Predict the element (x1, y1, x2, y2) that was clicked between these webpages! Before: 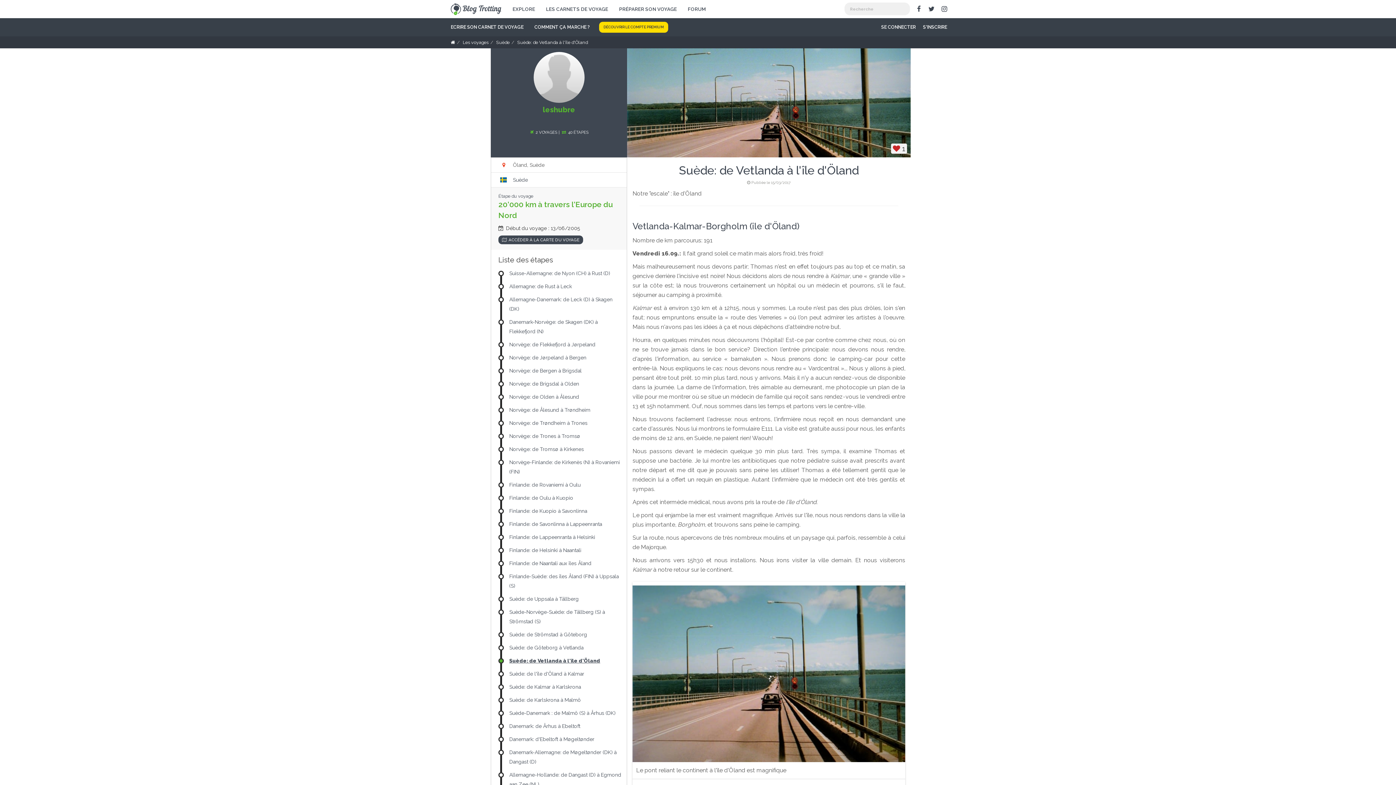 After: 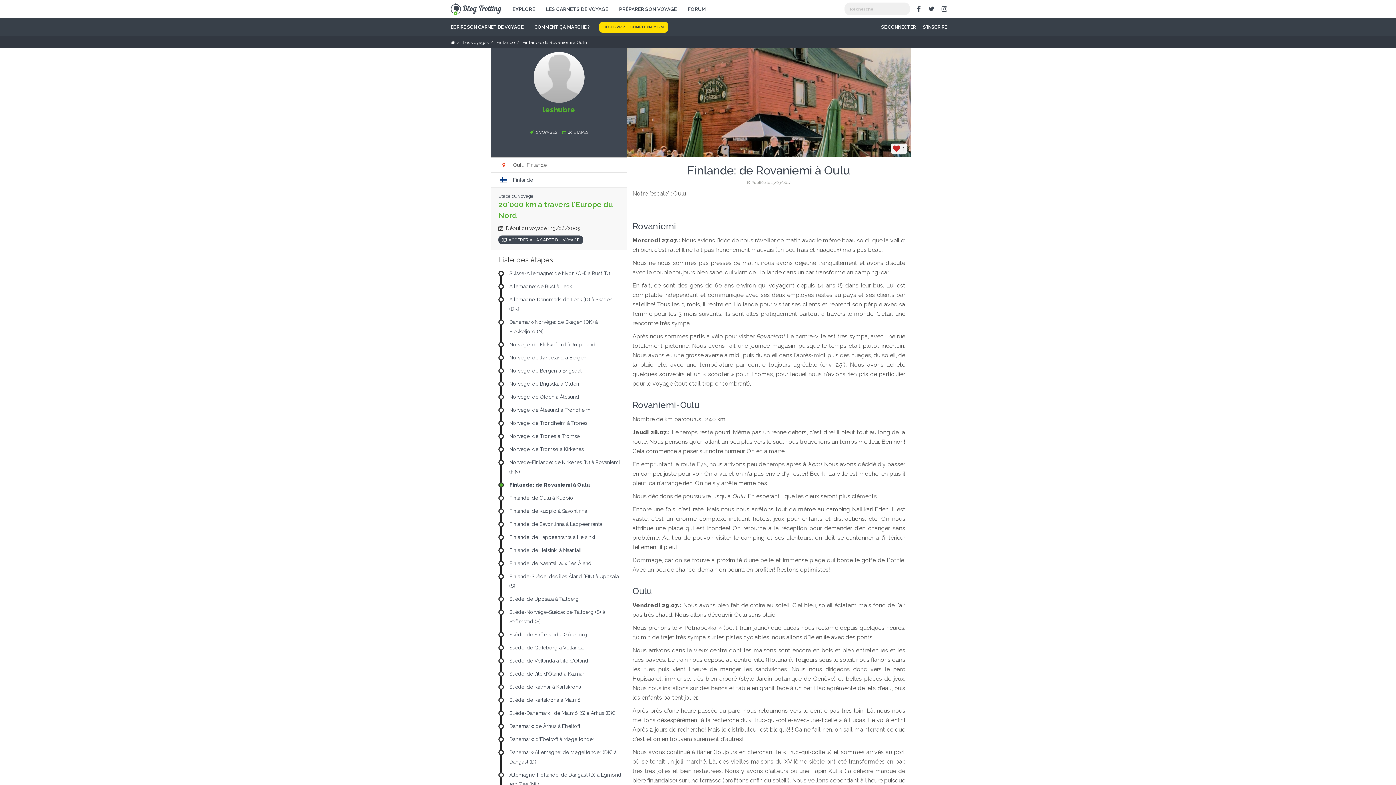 Action: bbox: (509, 482, 580, 488) label: Finlande: de Rovaniemi à Oulu